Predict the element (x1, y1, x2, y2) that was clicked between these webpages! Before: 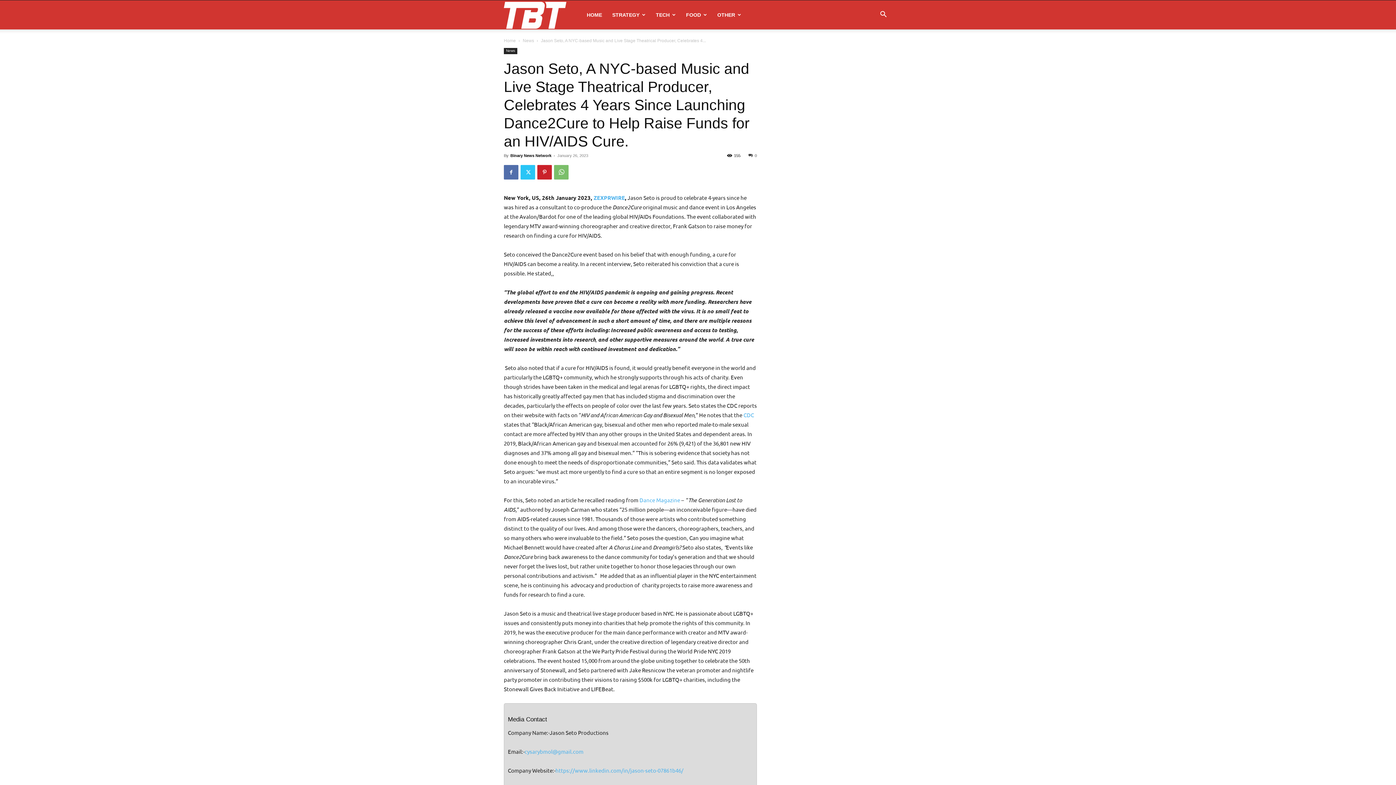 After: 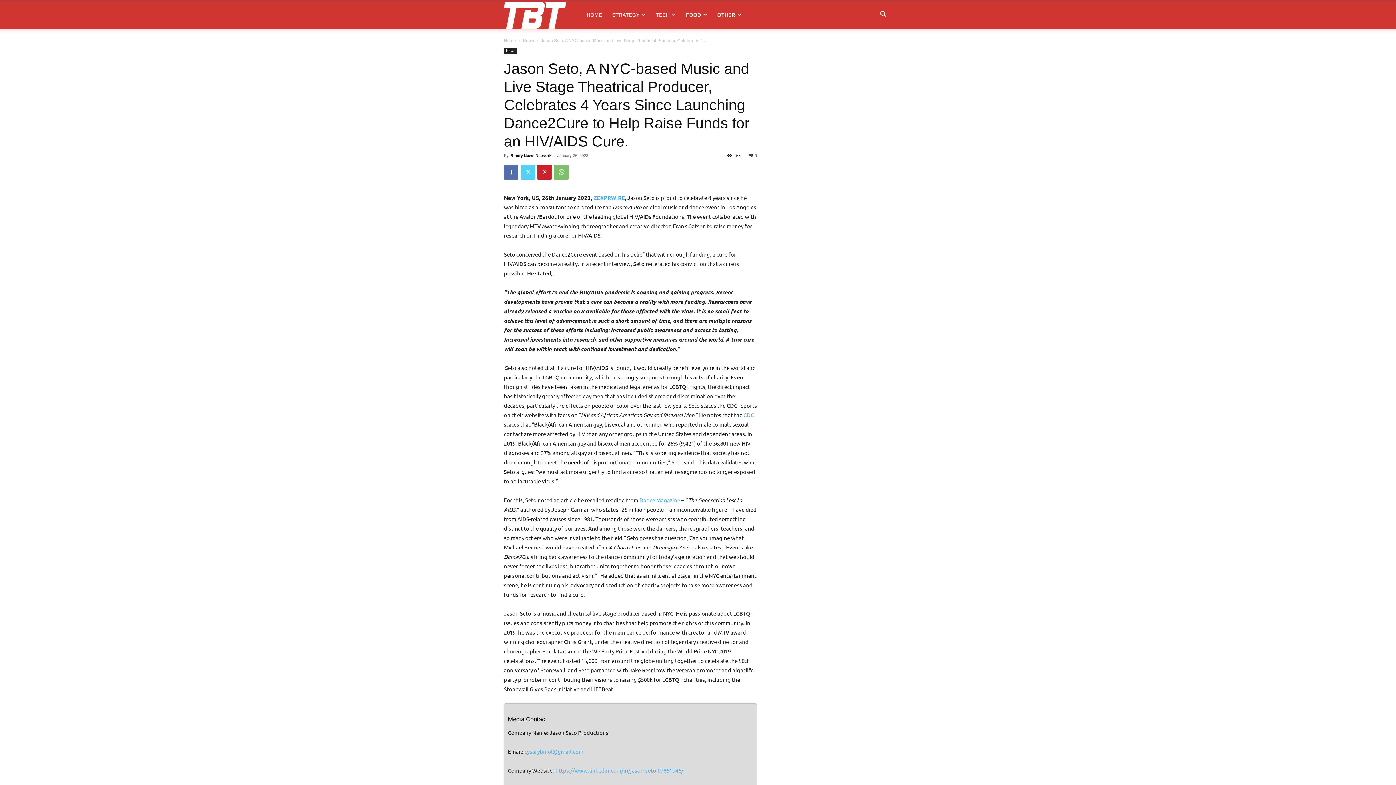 Action: bbox: (520, 165, 535, 179)